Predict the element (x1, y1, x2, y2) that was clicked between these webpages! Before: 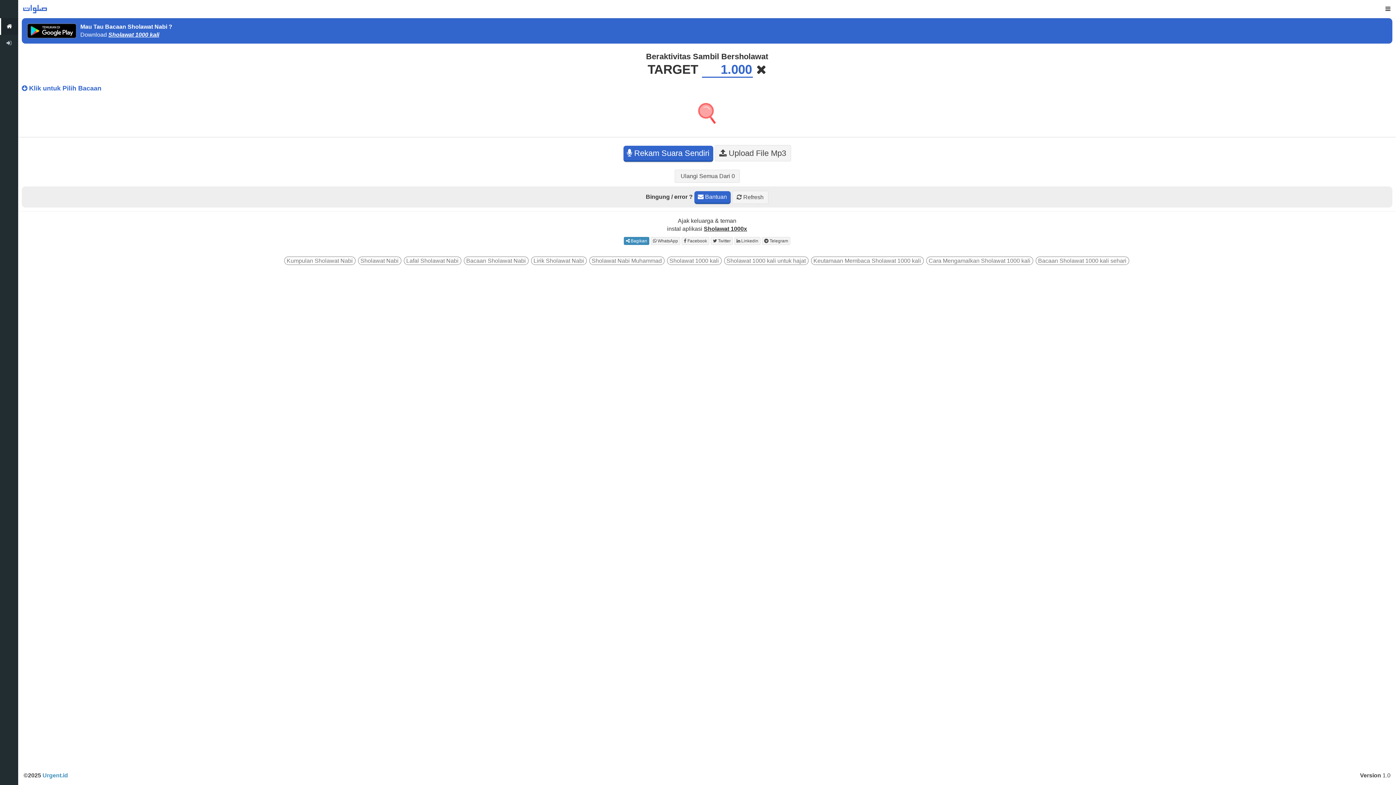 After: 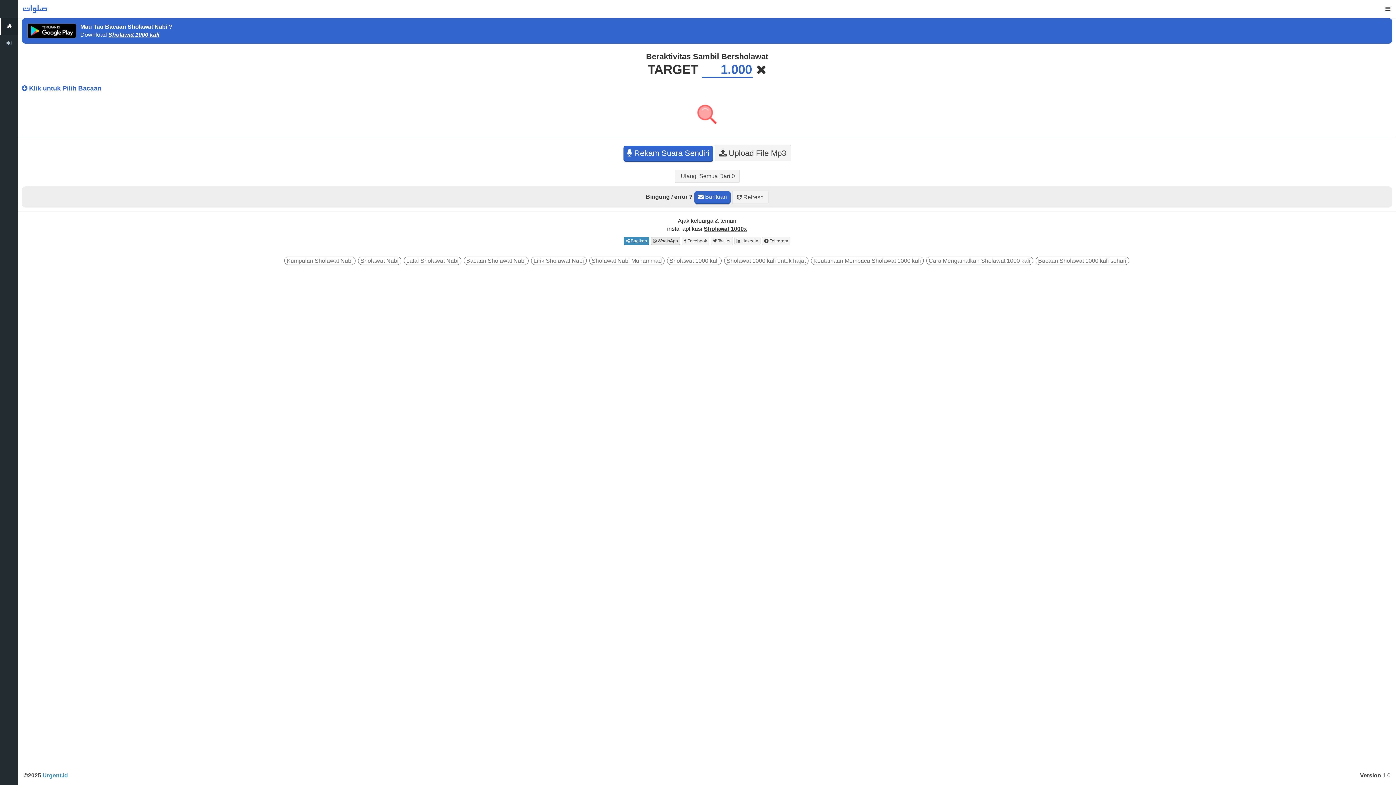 Action: bbox: (650, 237, 680, 245) label:  WhatsApp